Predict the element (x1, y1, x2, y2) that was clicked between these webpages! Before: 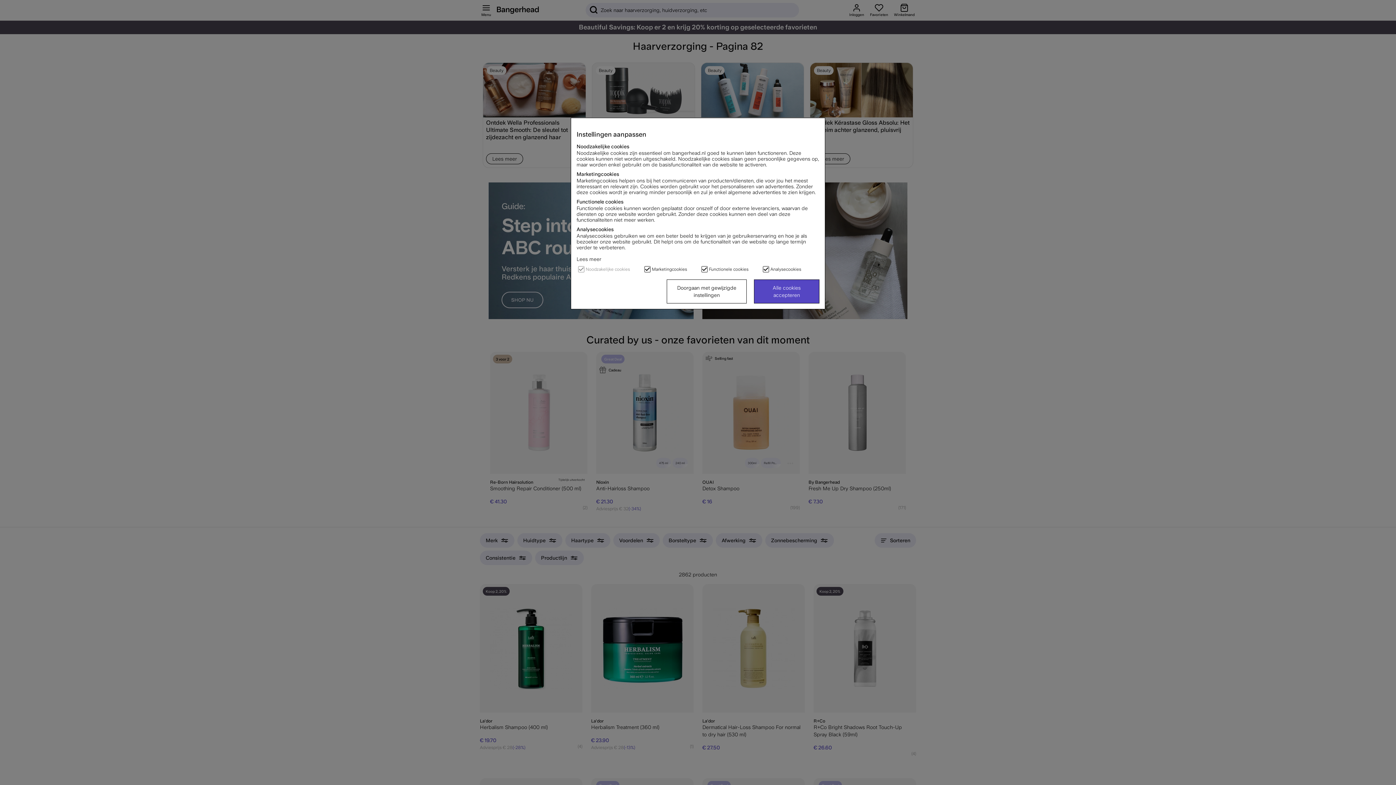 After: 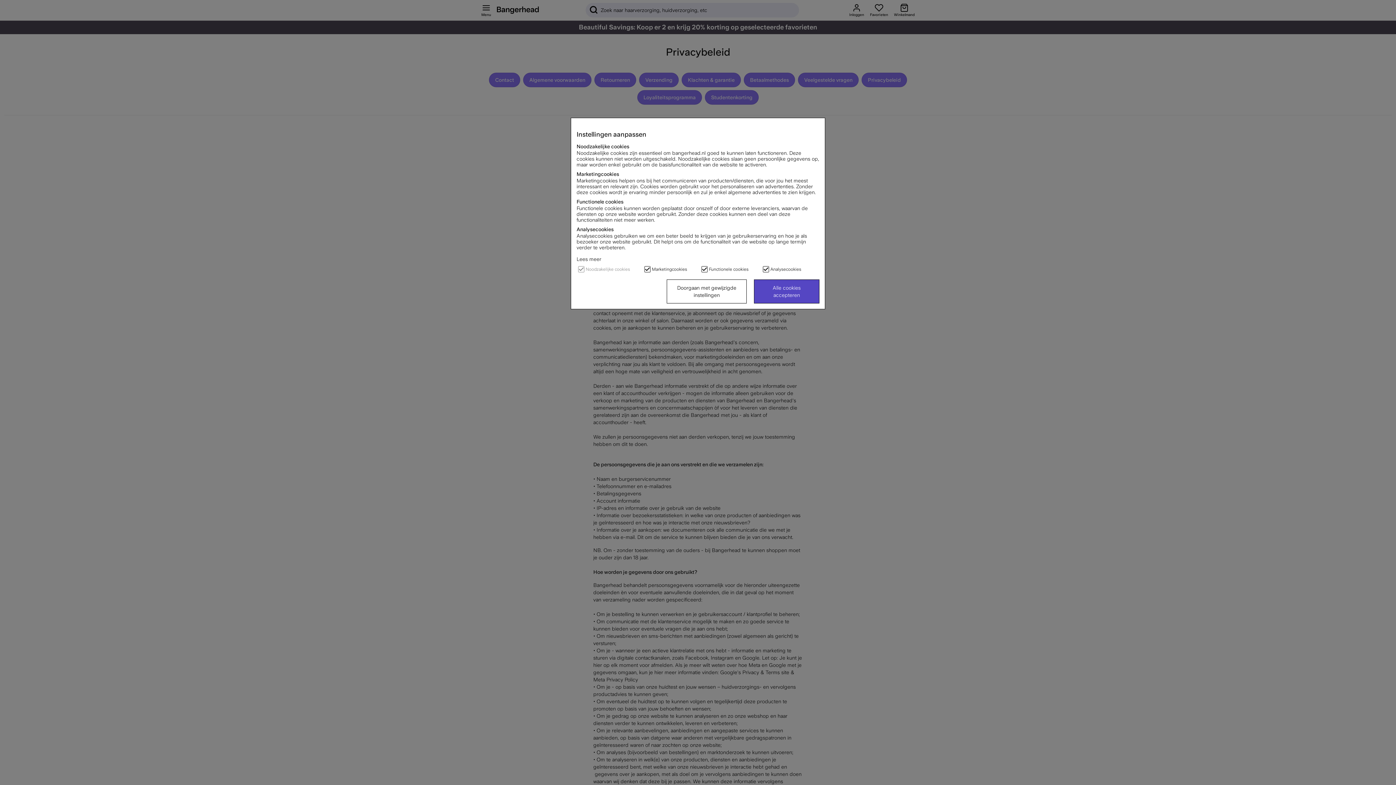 Action: bbox: (576, 256, 601, 262) label: Lees meer